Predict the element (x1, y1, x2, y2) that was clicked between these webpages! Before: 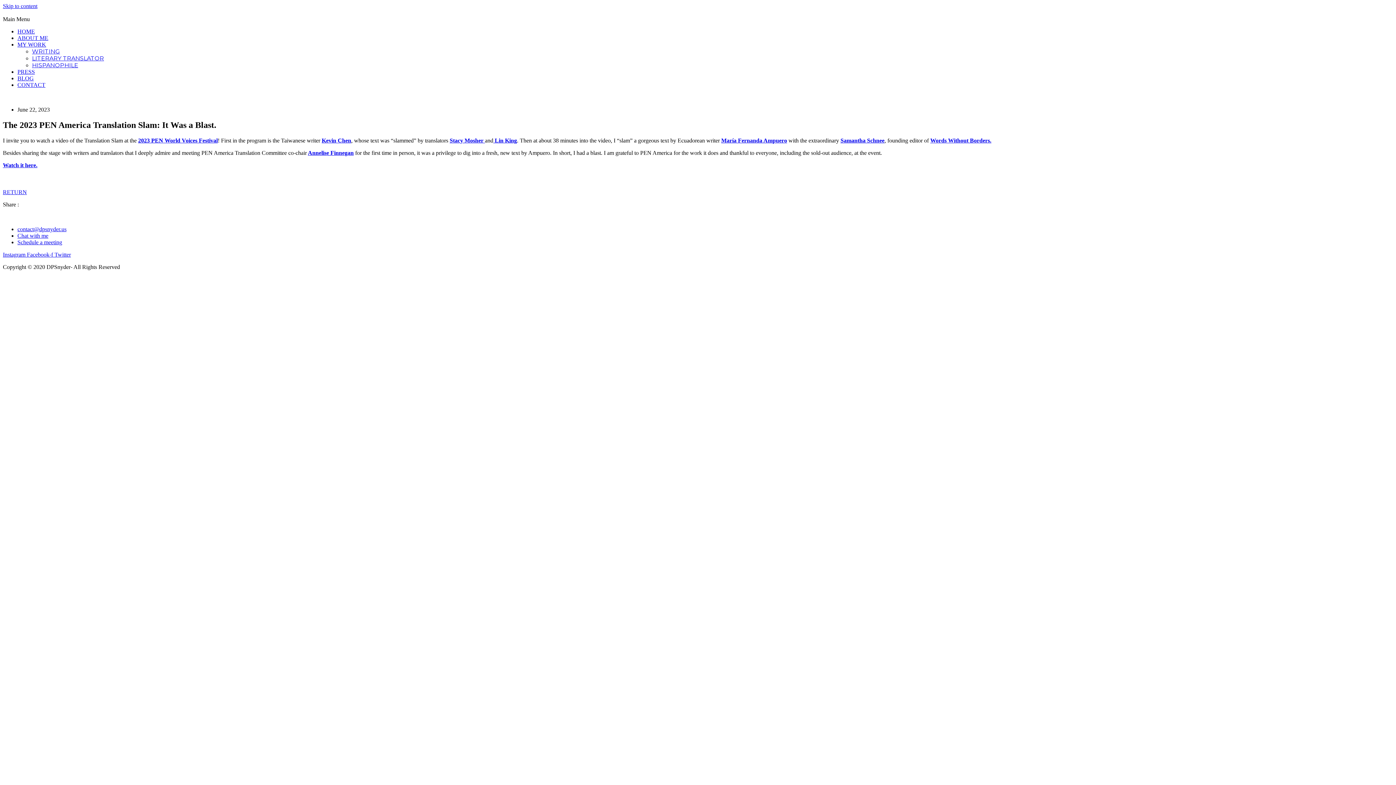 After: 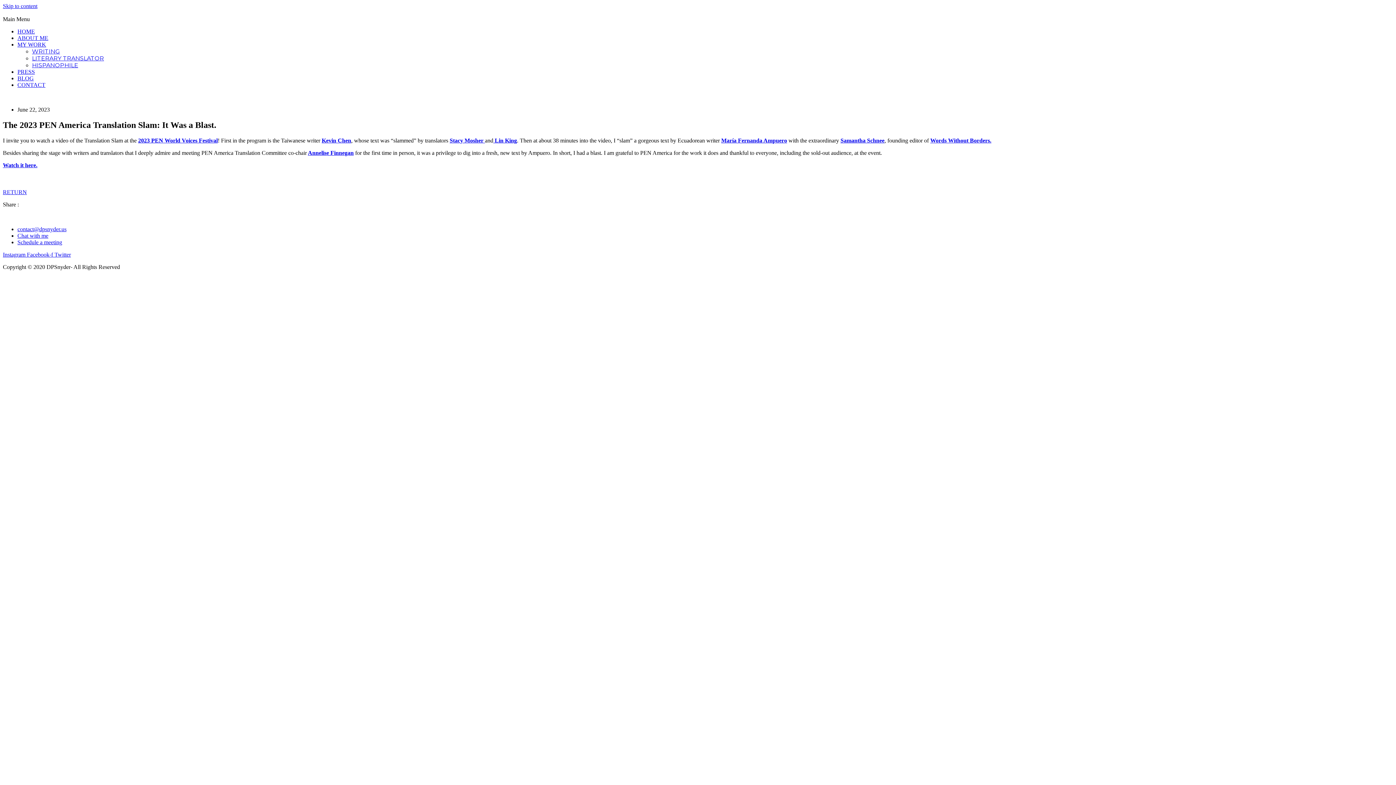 Action: label: Stacy Mosher  bbox: (449, 137, 485, 143)